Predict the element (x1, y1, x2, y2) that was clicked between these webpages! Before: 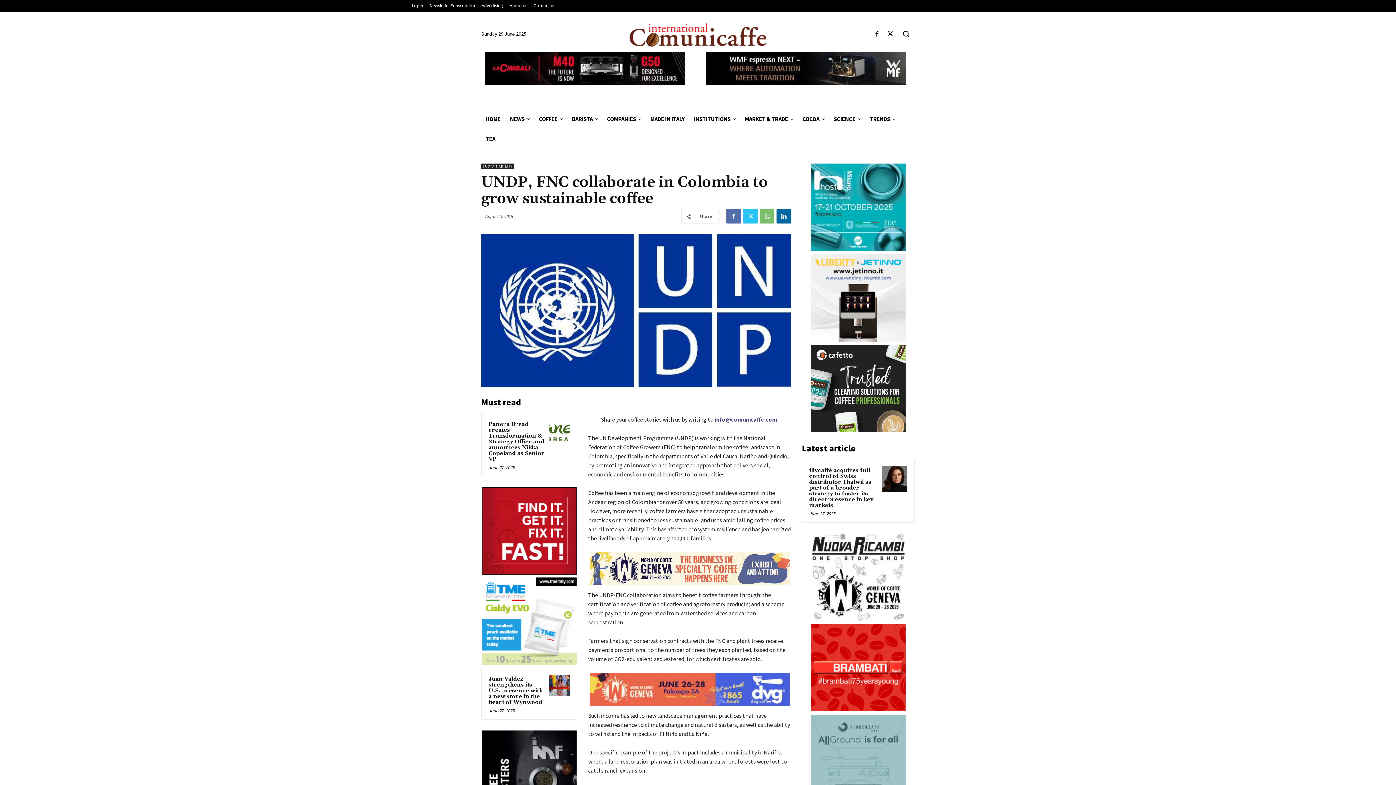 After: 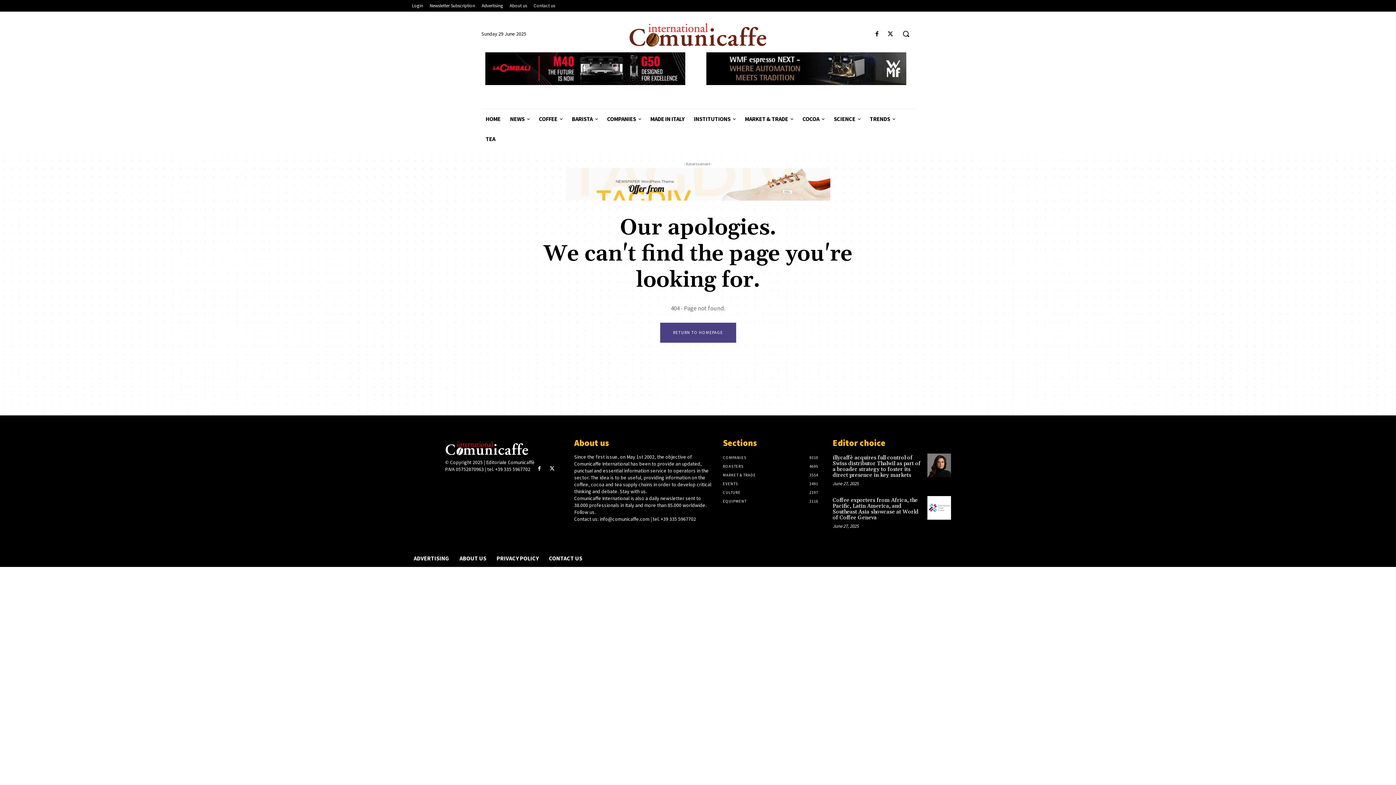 Action: label: info@comunicaffe.com bbox: (714, 415, 777, 423)